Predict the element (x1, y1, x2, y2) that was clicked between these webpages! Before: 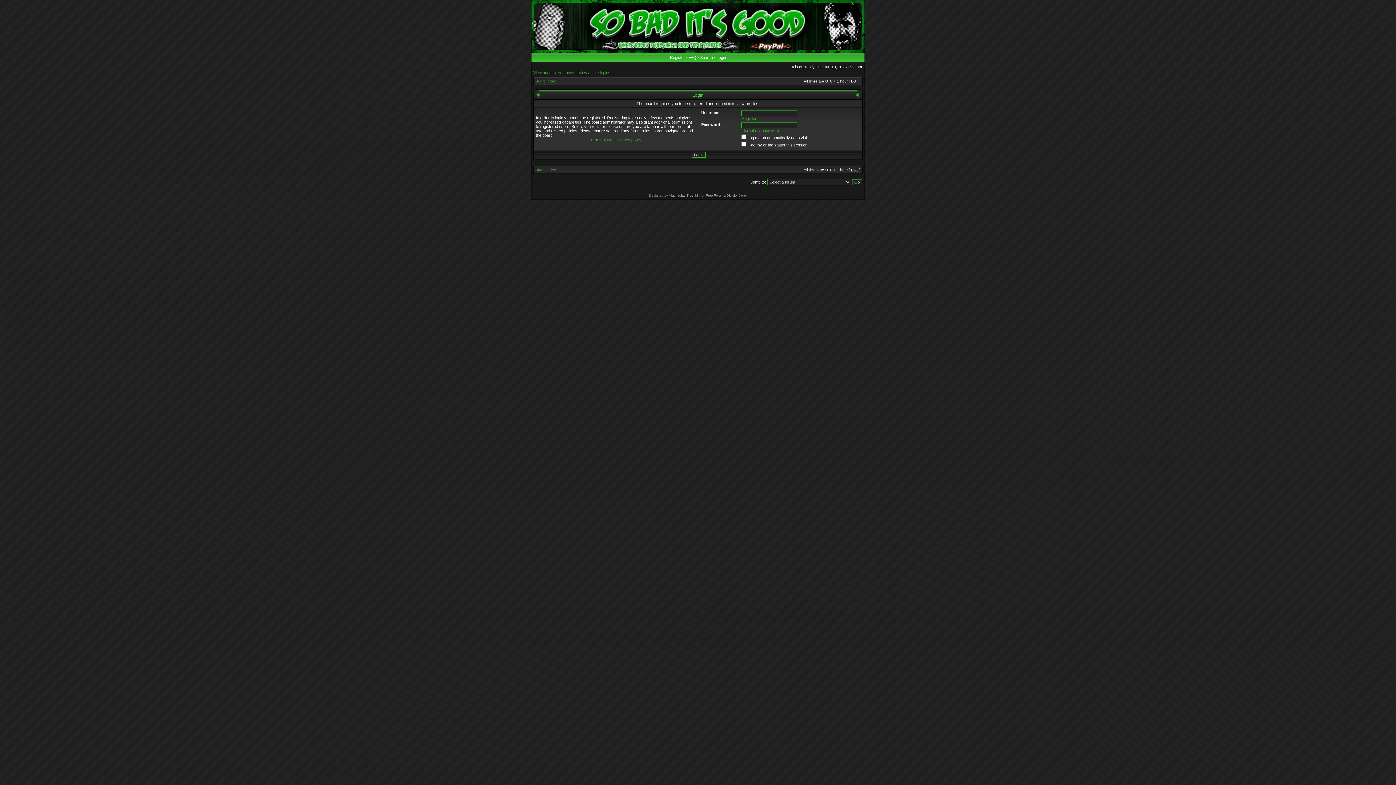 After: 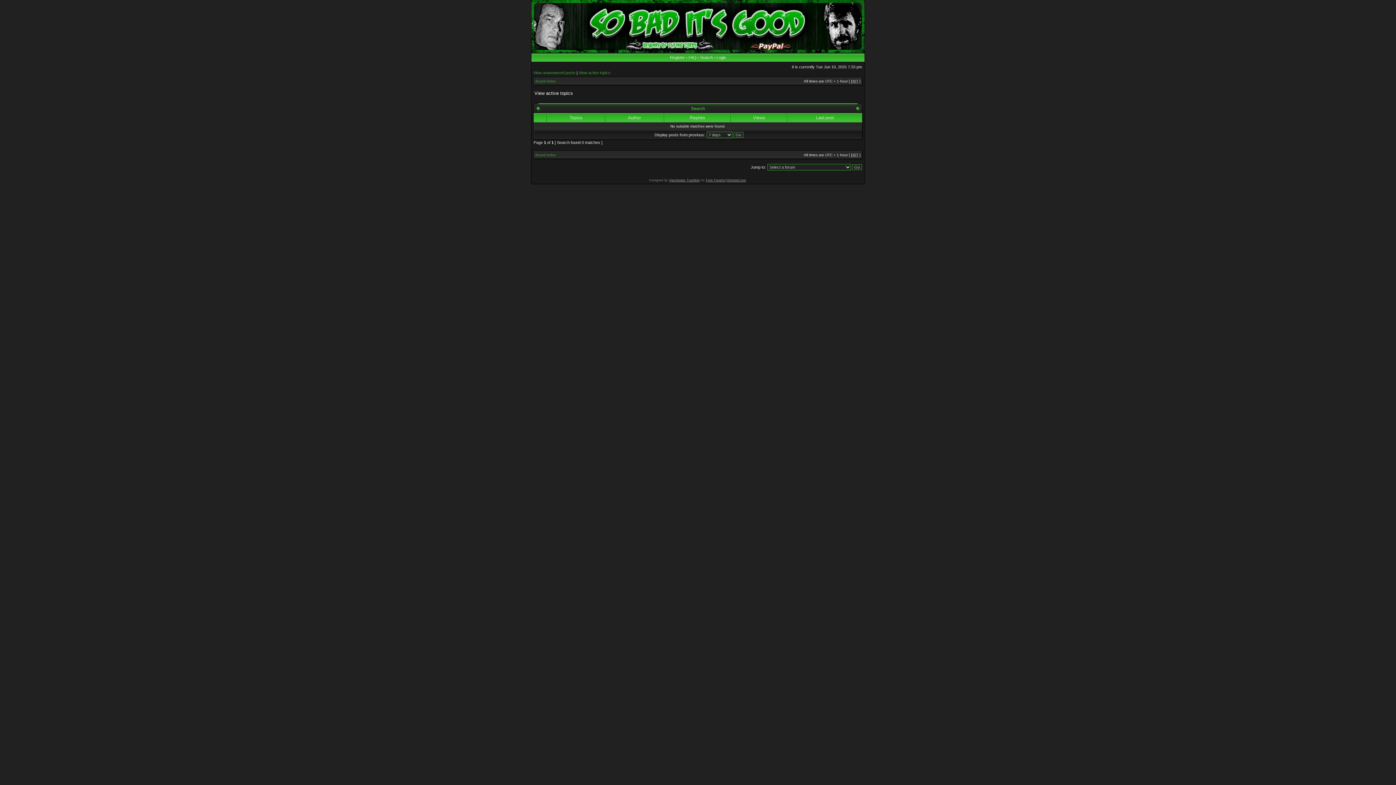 Action: bbox: (578, 70, 610, 74) label: View active topics